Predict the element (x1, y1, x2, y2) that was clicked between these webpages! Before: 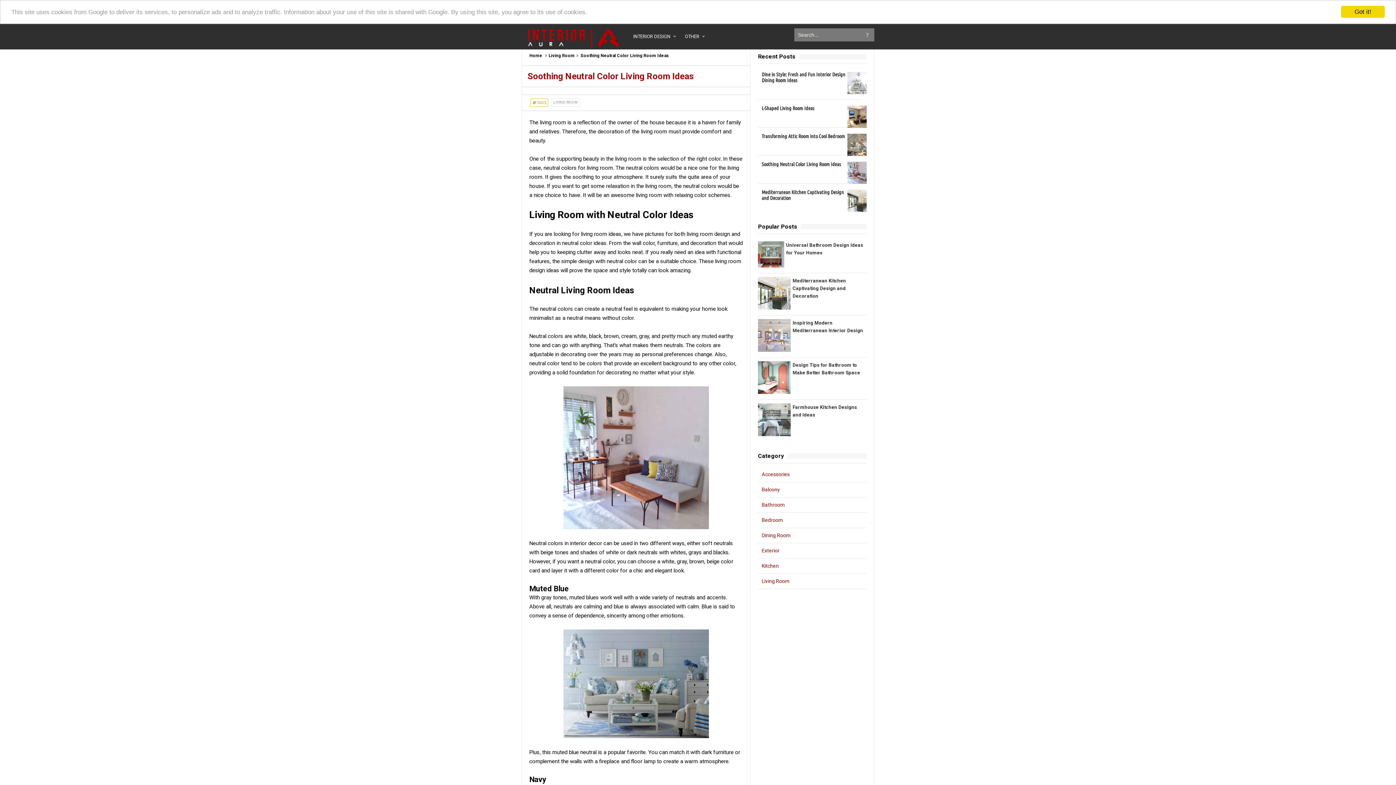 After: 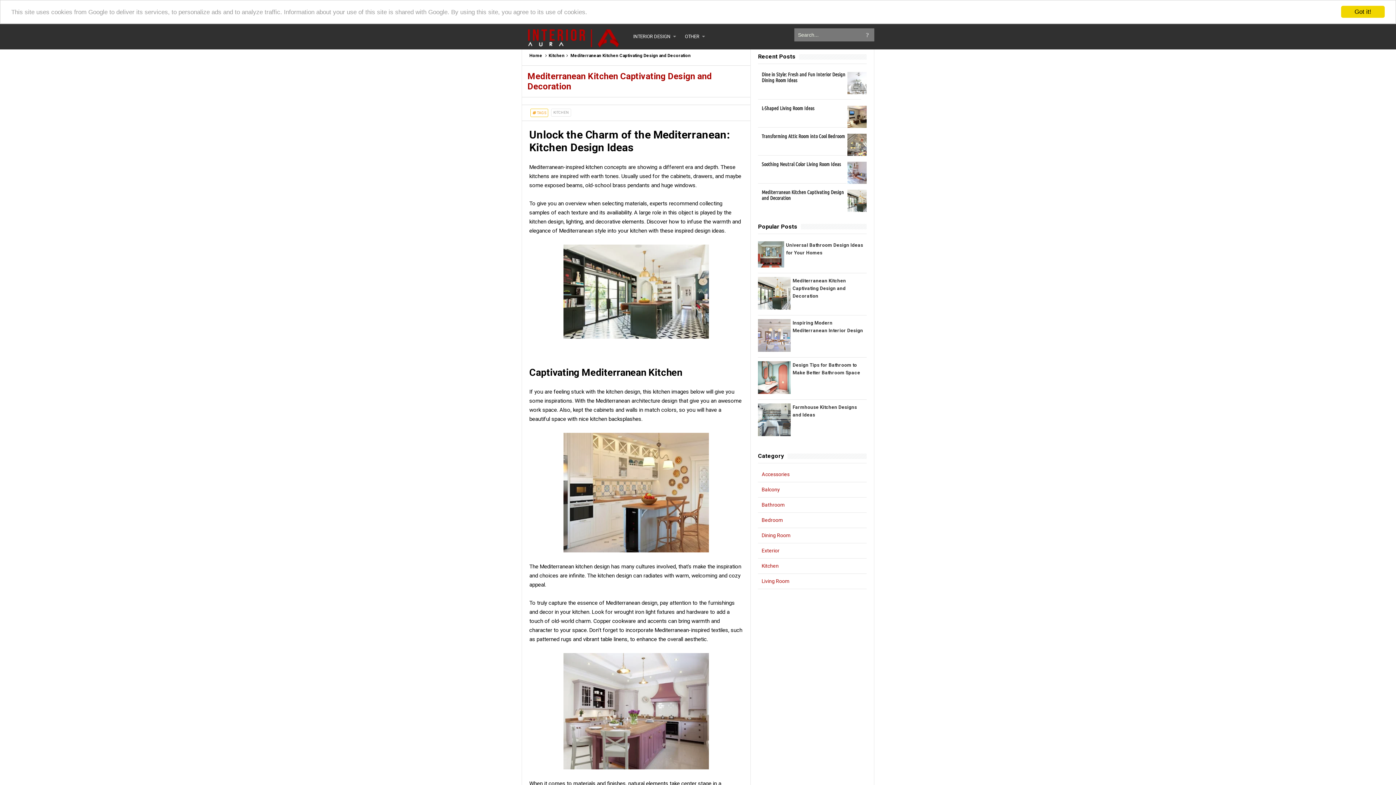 Action: label: Mediterranean Kitchen Captivating Design and Decoration bbox: (792, 278, 846, 299)